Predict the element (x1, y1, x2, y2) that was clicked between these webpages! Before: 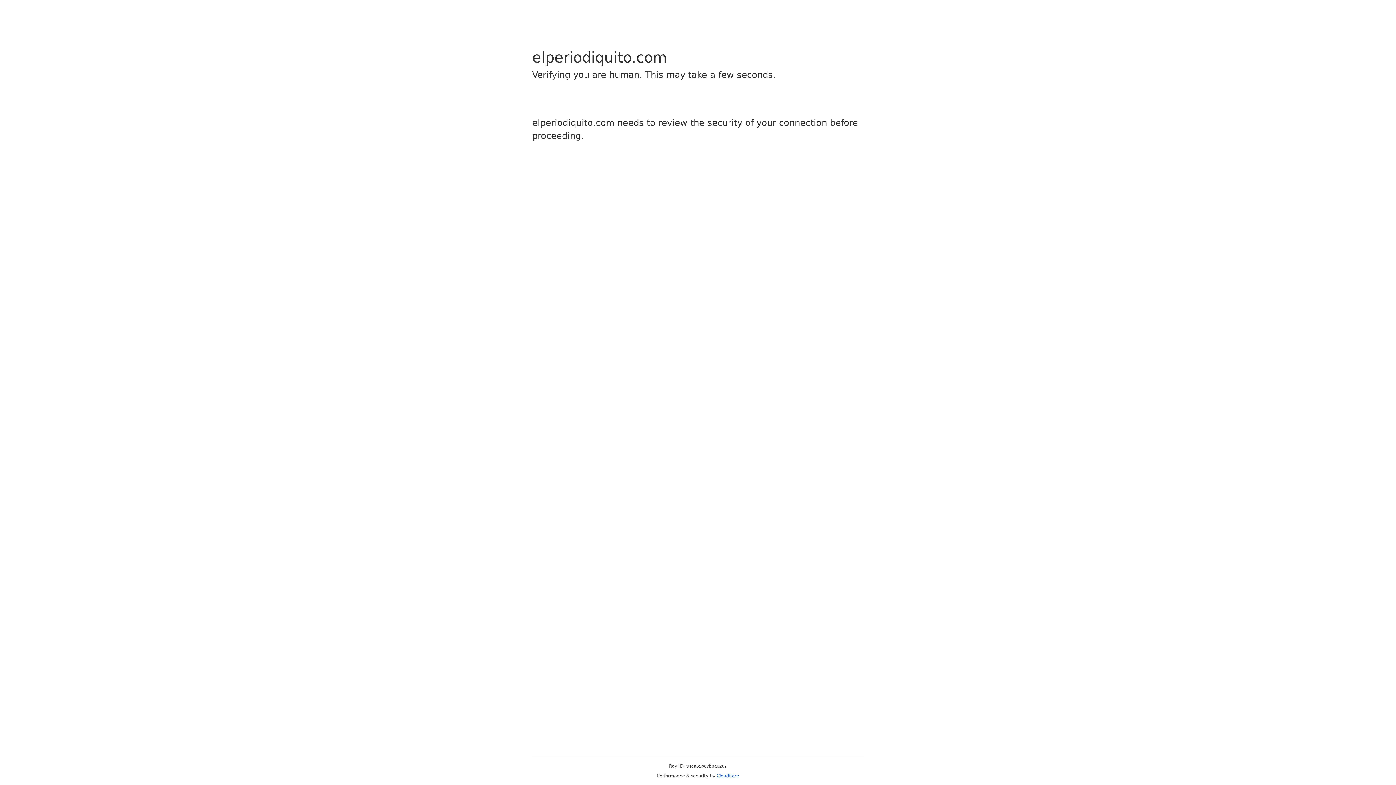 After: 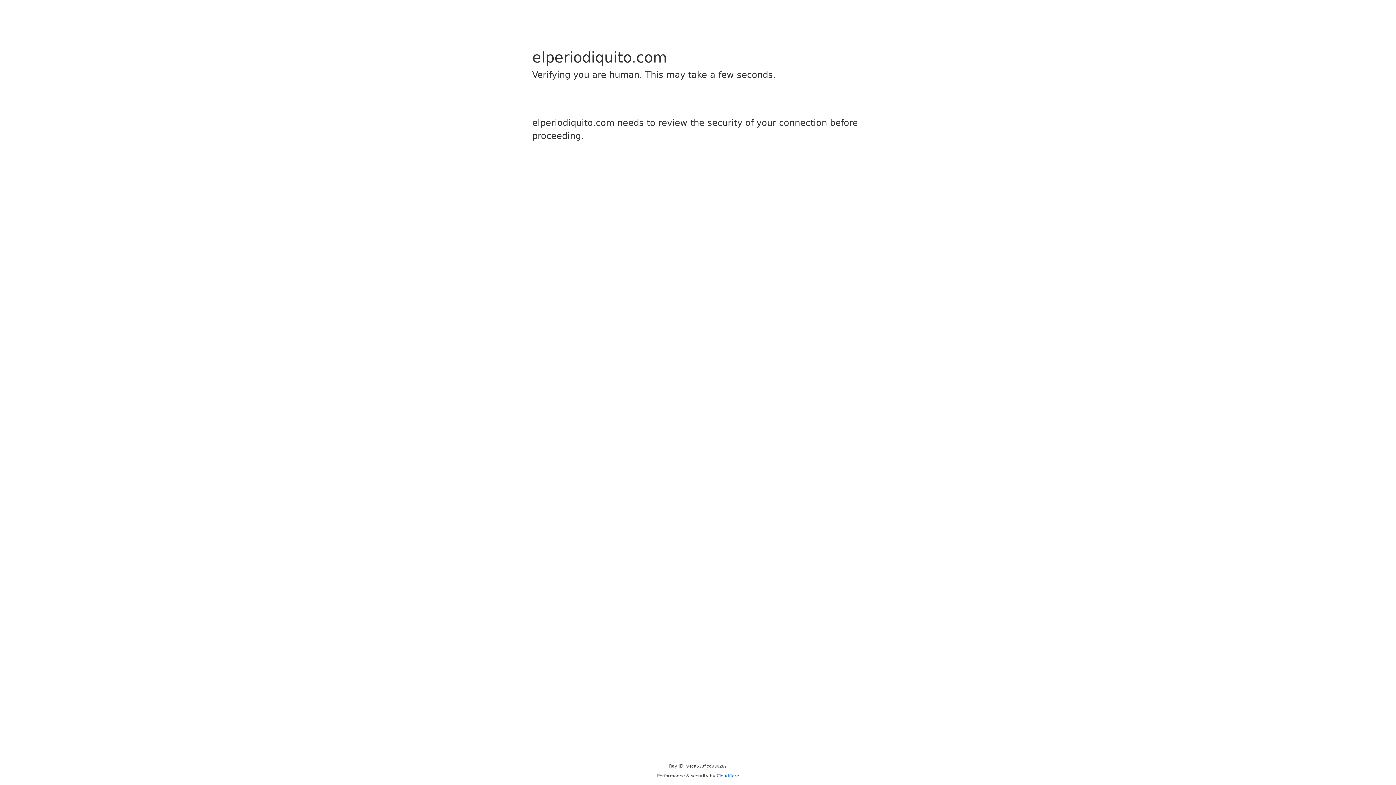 Action: label: Cloudflare bbox: (716, 773, 739, 778)